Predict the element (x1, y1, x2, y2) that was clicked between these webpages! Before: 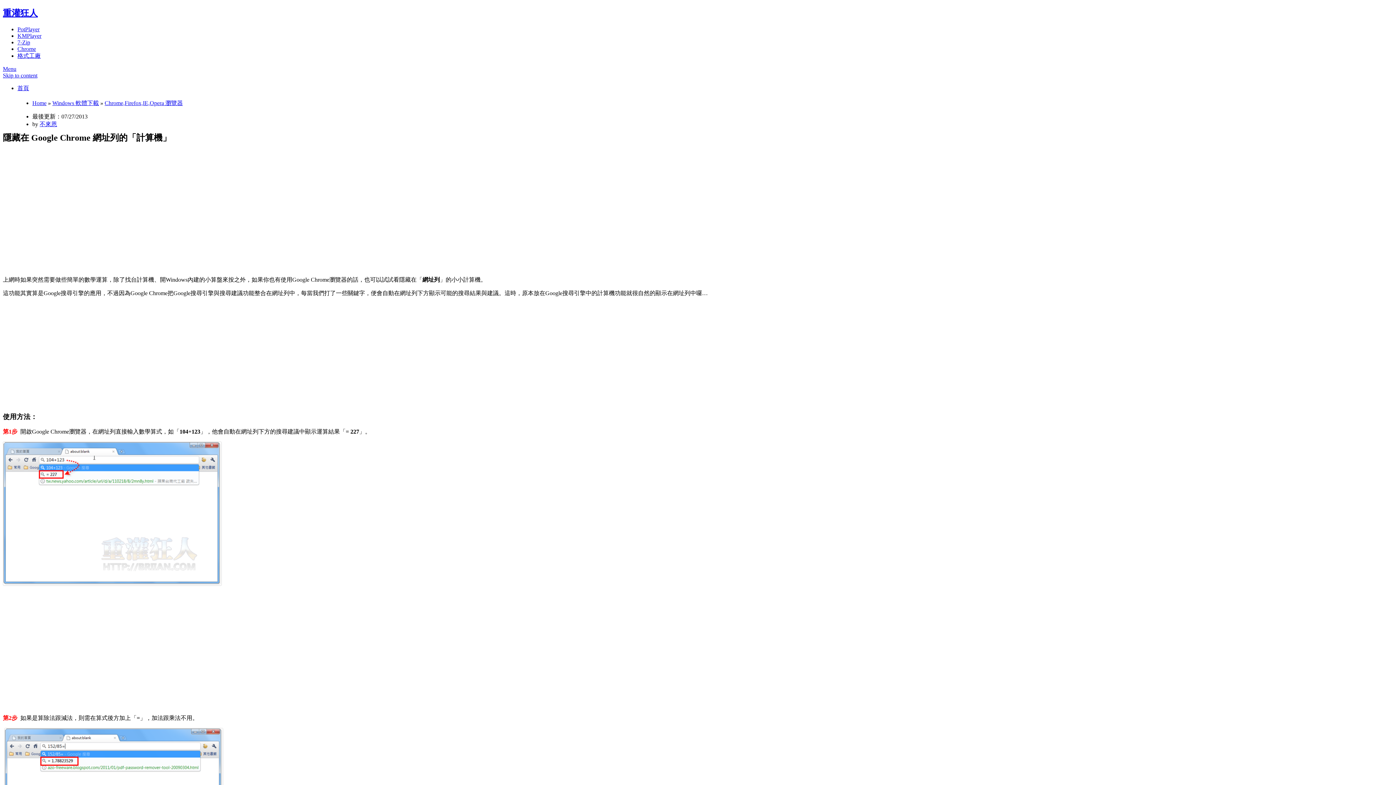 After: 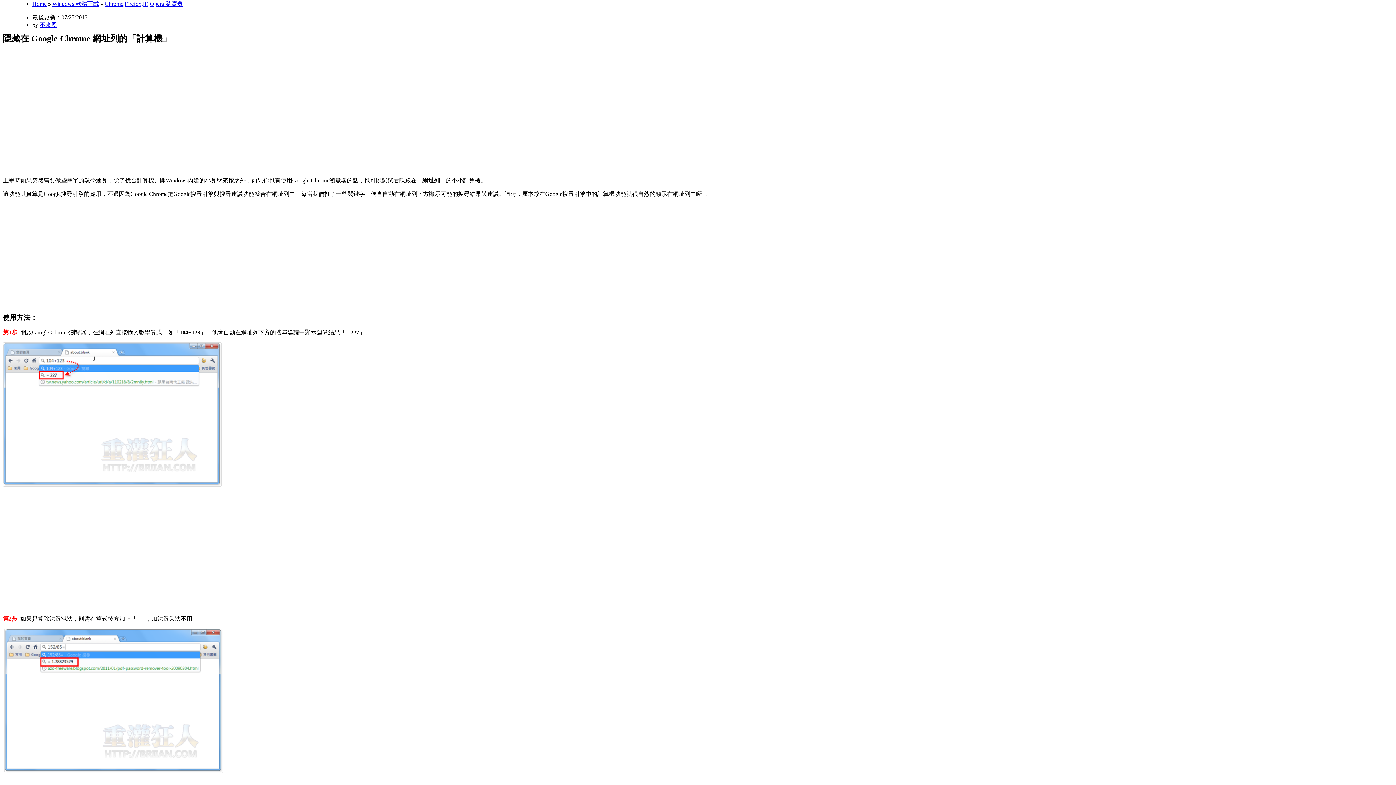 Action: bbox: (2, 72, 37, 78) label: Skip to content